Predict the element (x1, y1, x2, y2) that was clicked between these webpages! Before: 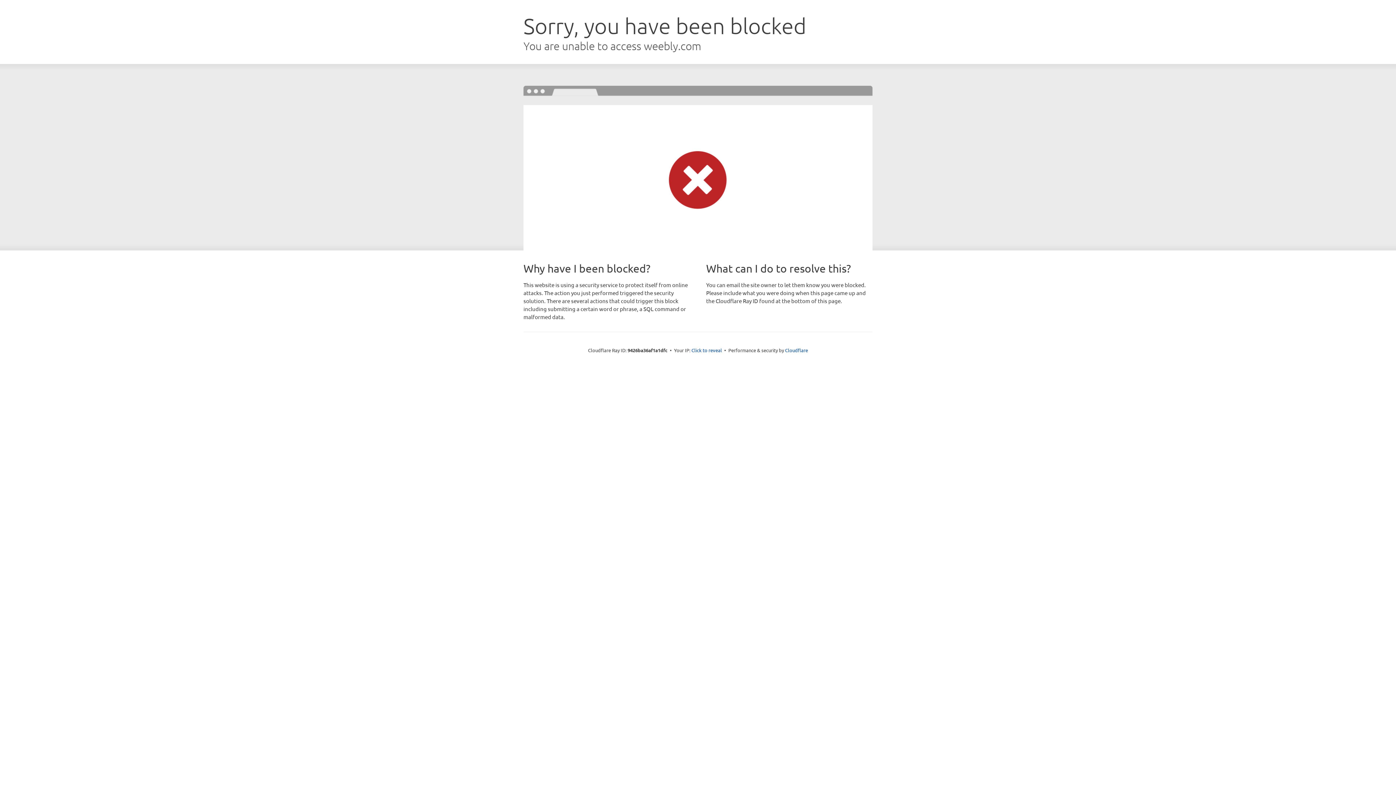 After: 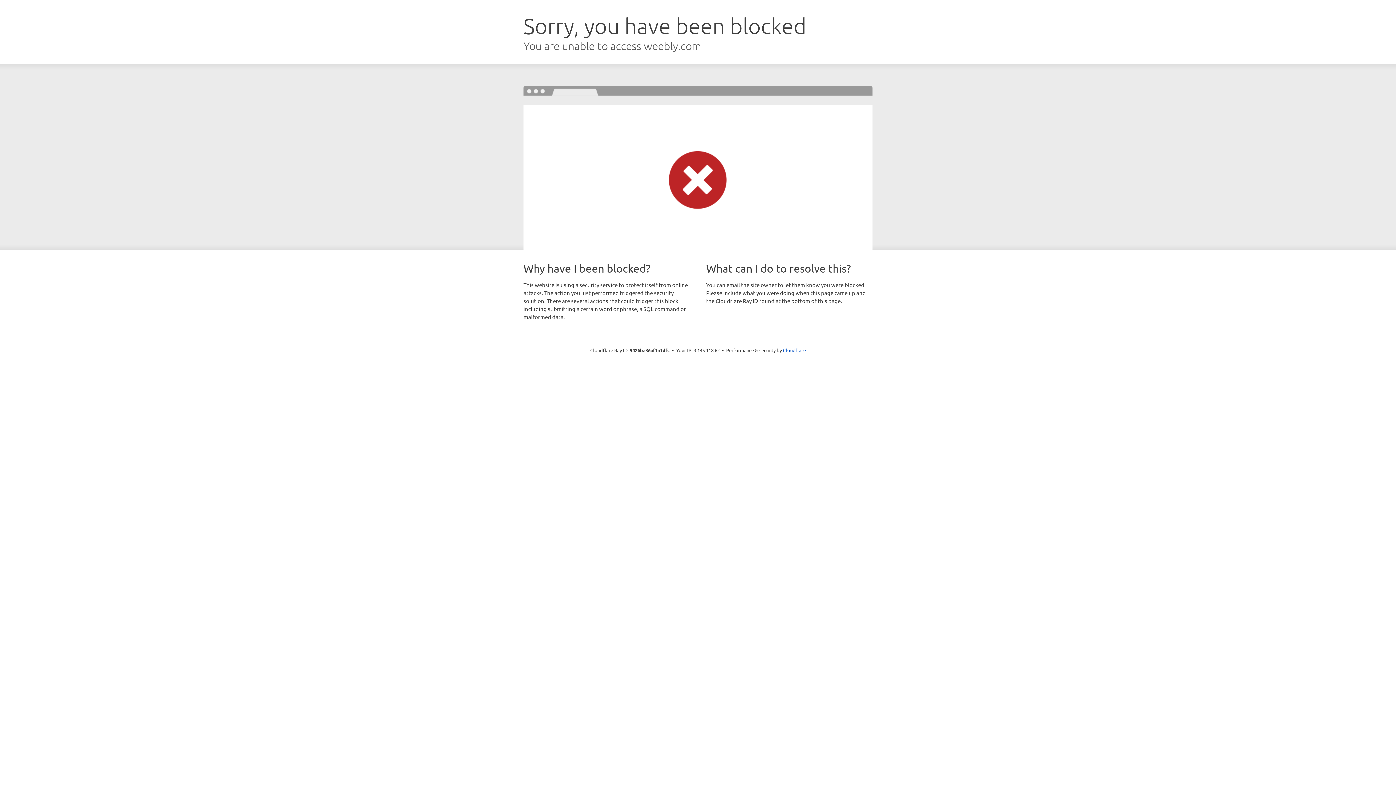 Action: bbox: (691, 346, 722, 353) label: Click to reveal